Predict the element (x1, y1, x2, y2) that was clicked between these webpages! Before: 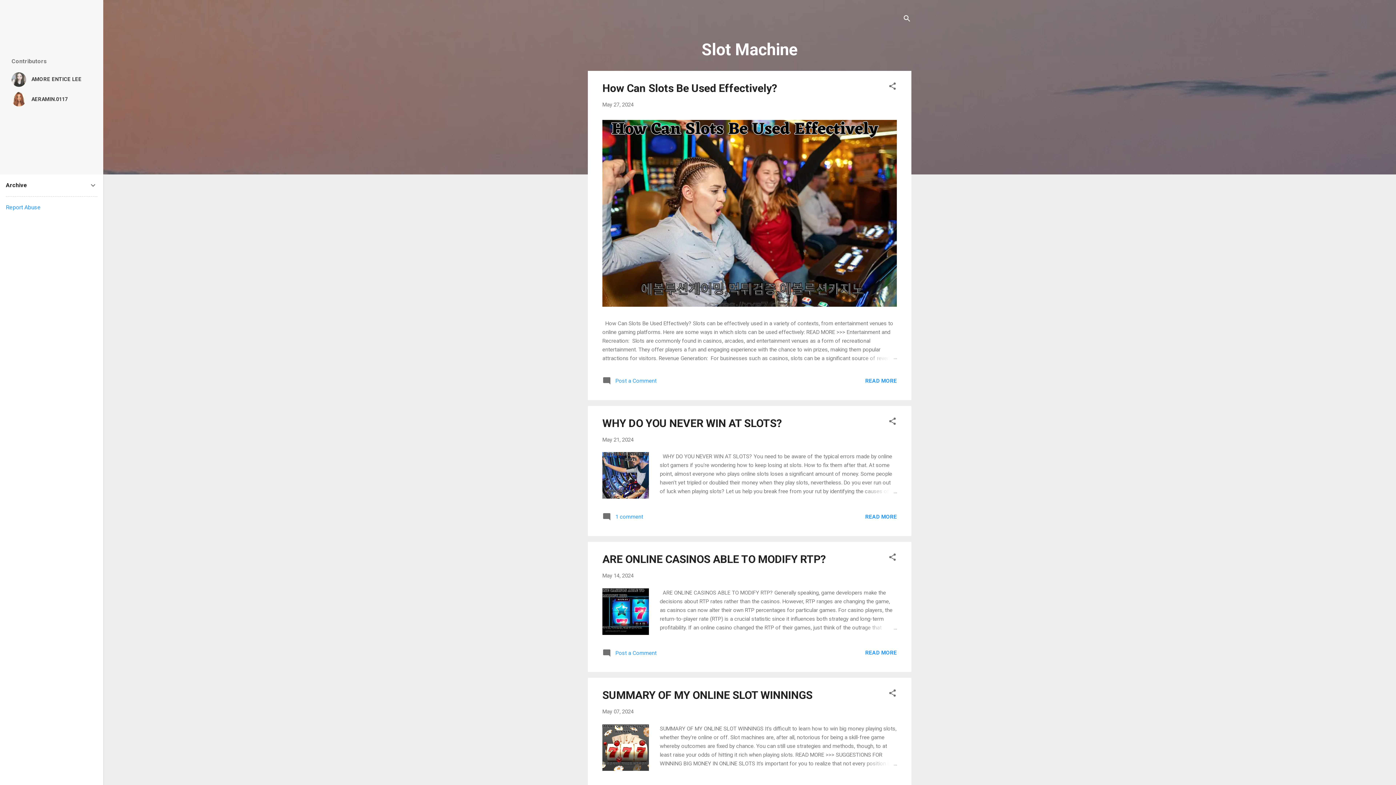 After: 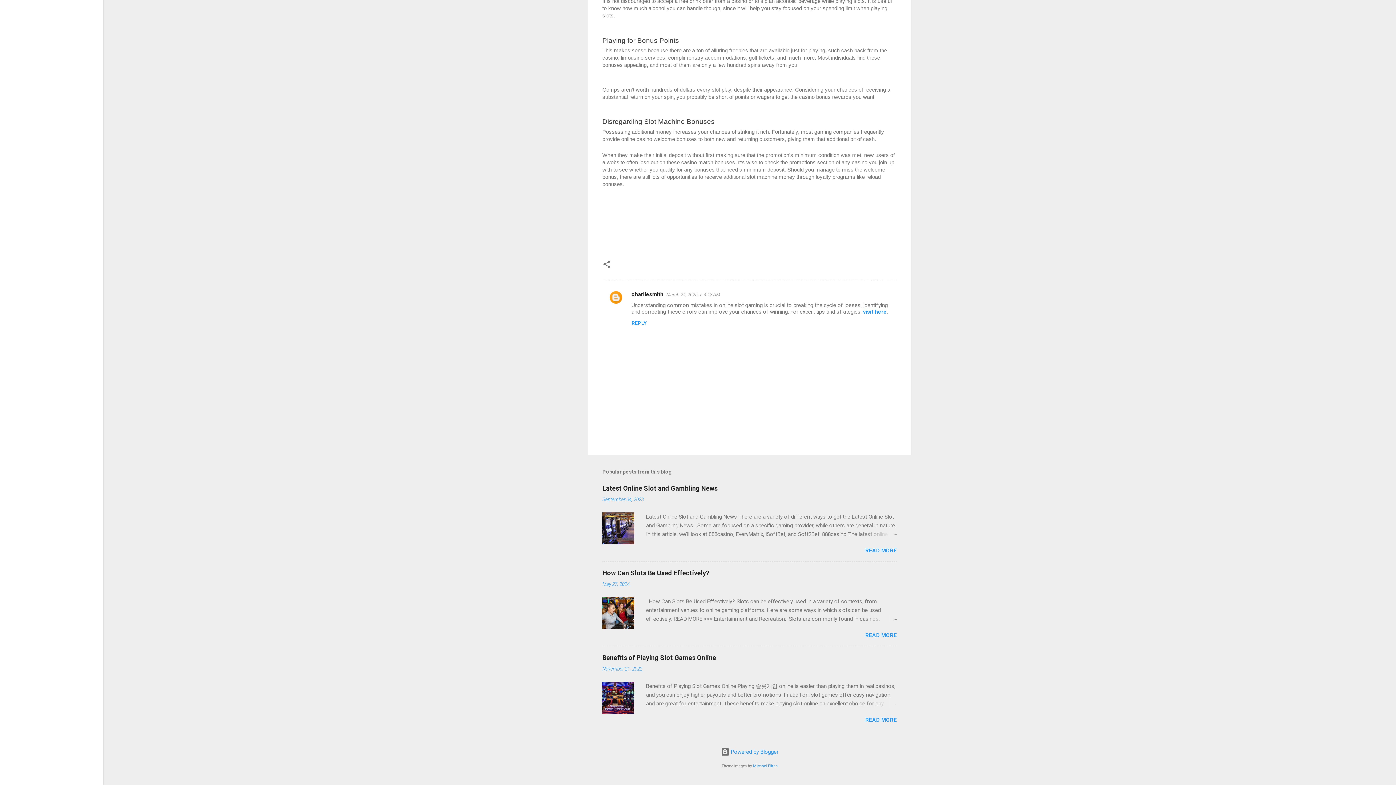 Action: bbox: (602, 516, 643, 523) label:  1 comment